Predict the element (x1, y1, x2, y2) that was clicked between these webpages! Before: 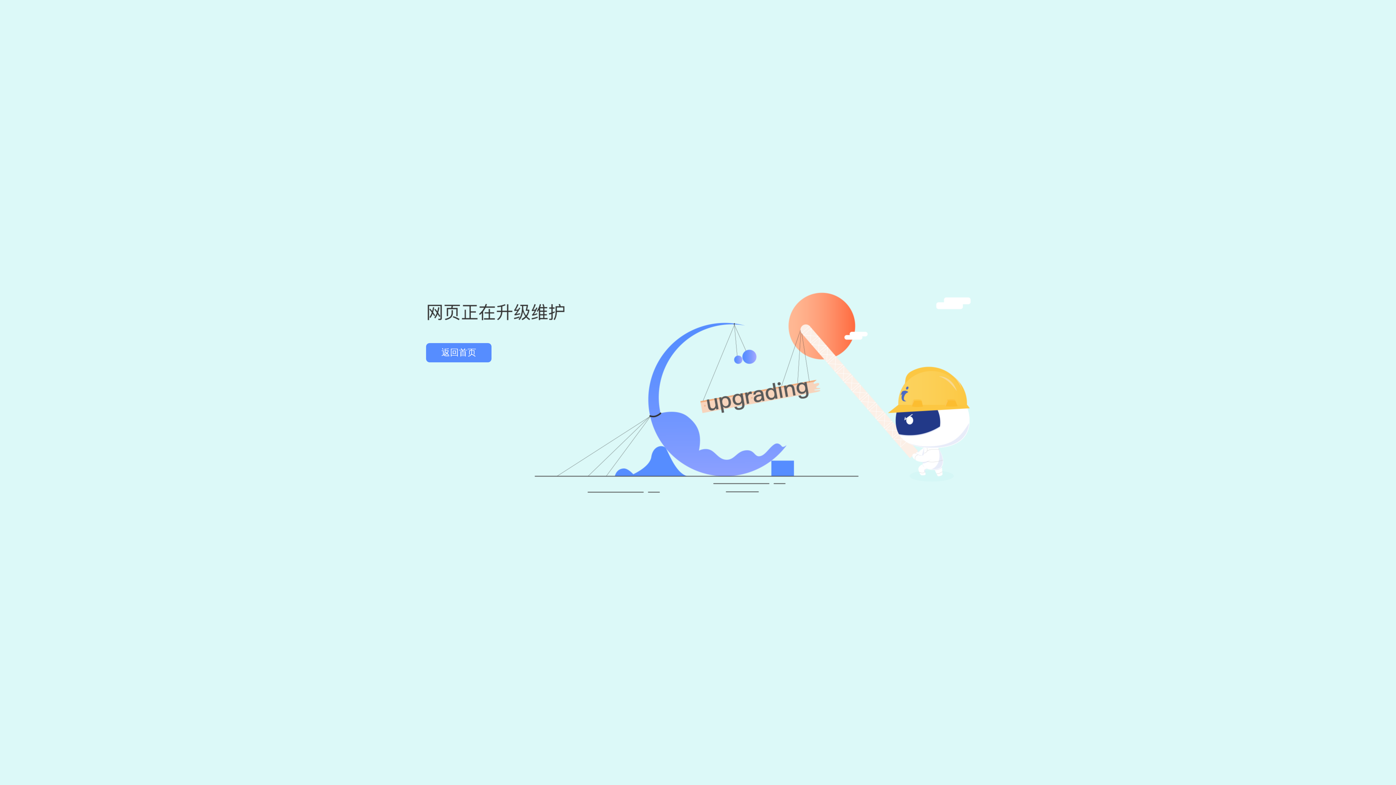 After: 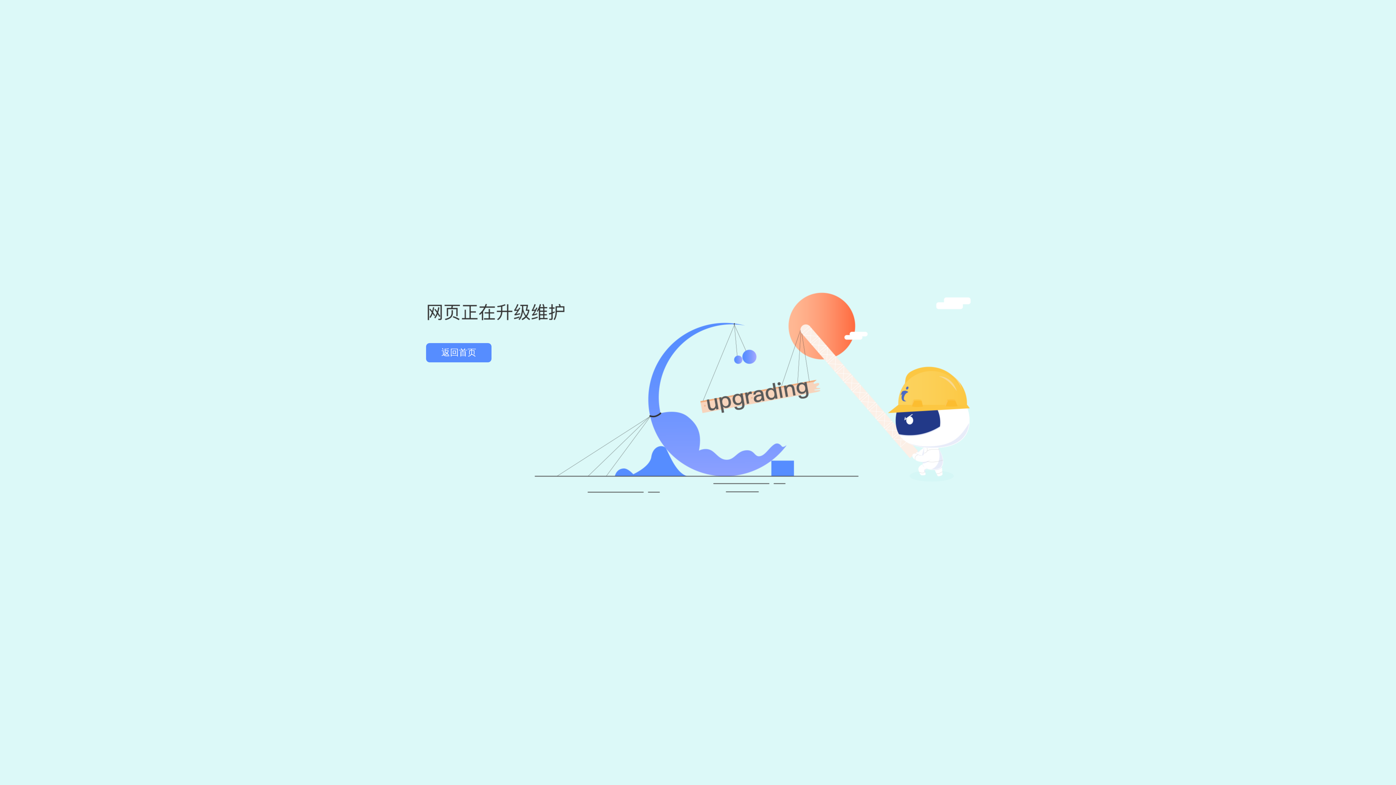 Action: bbox: (426, 343, 491, 362) label: 返回首页